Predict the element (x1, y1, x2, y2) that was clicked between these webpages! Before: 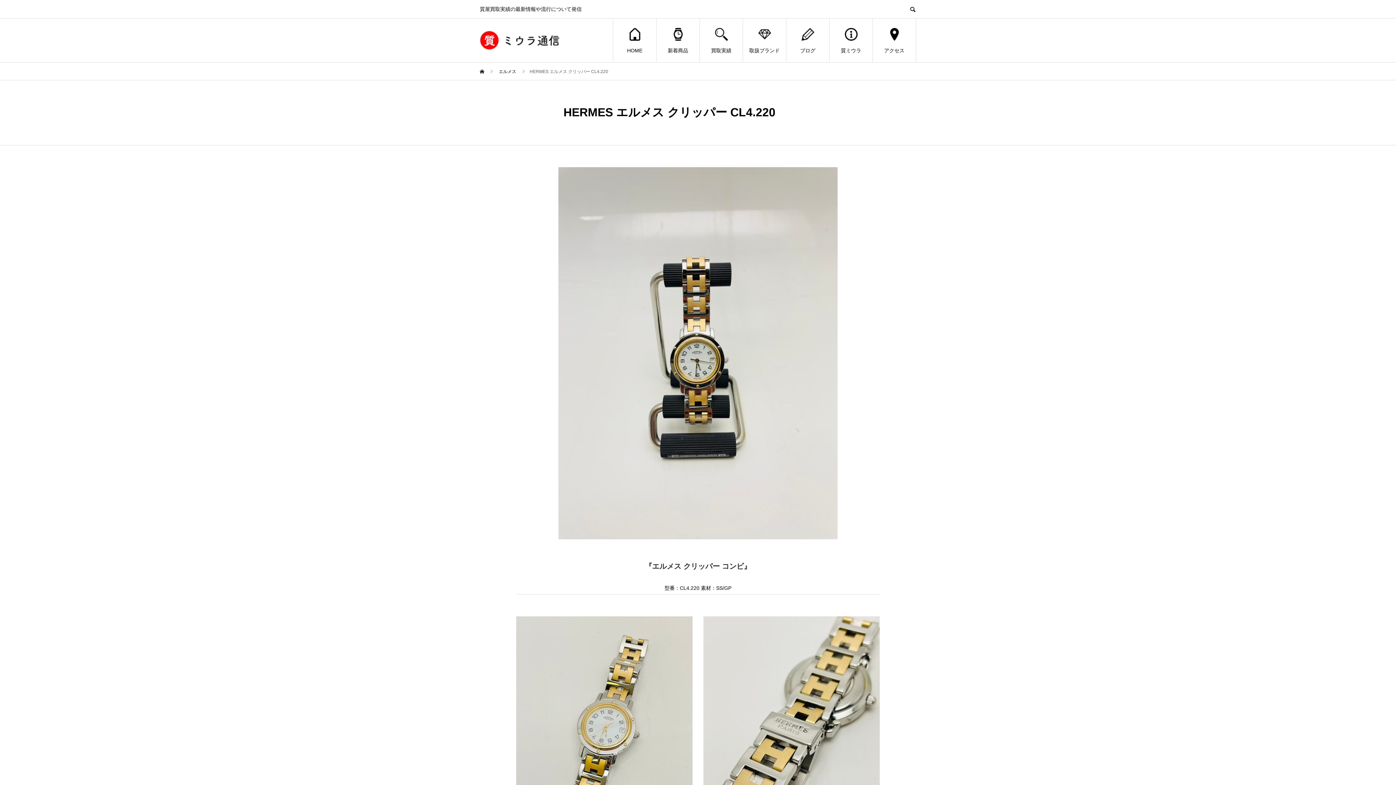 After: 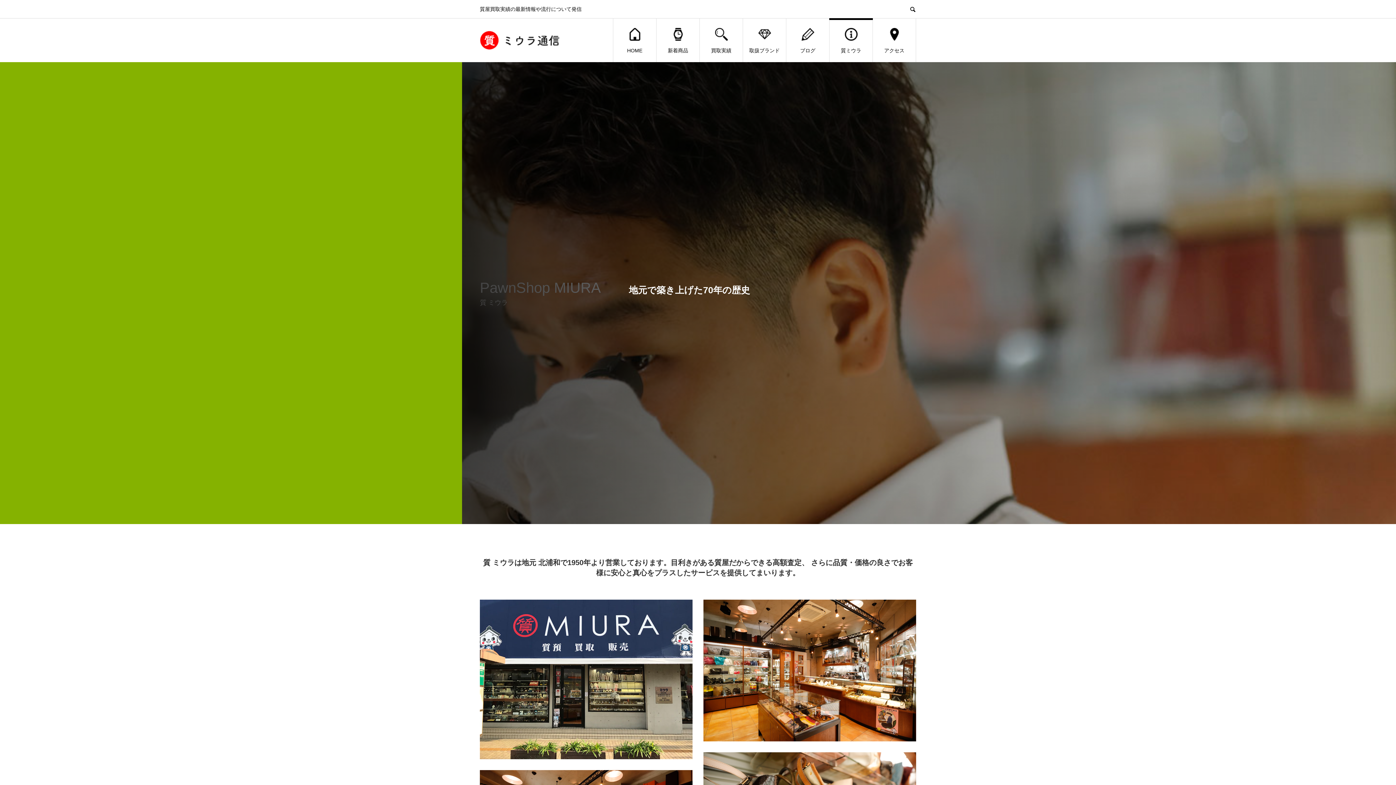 Action: label: 質ミウラ bbox: (829, 18, 872, 62)